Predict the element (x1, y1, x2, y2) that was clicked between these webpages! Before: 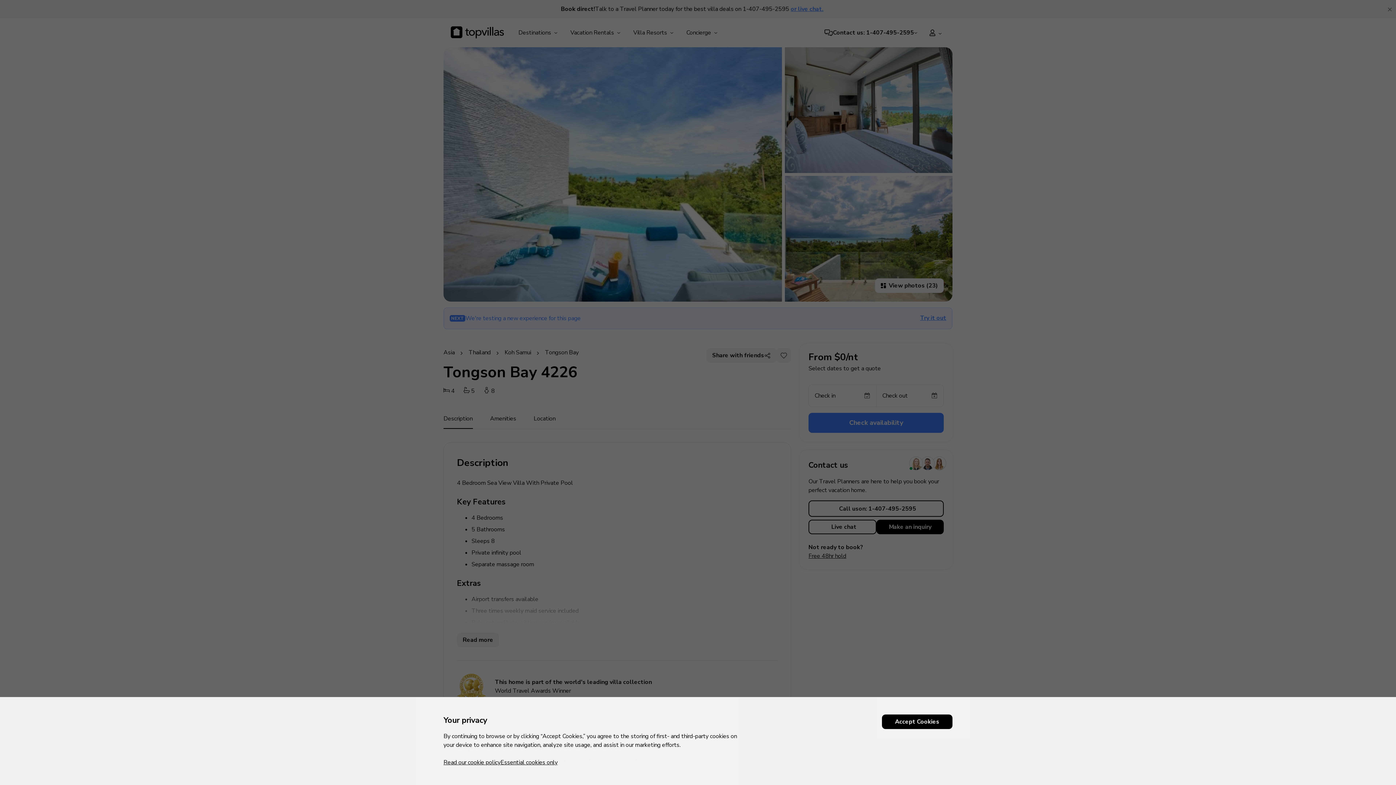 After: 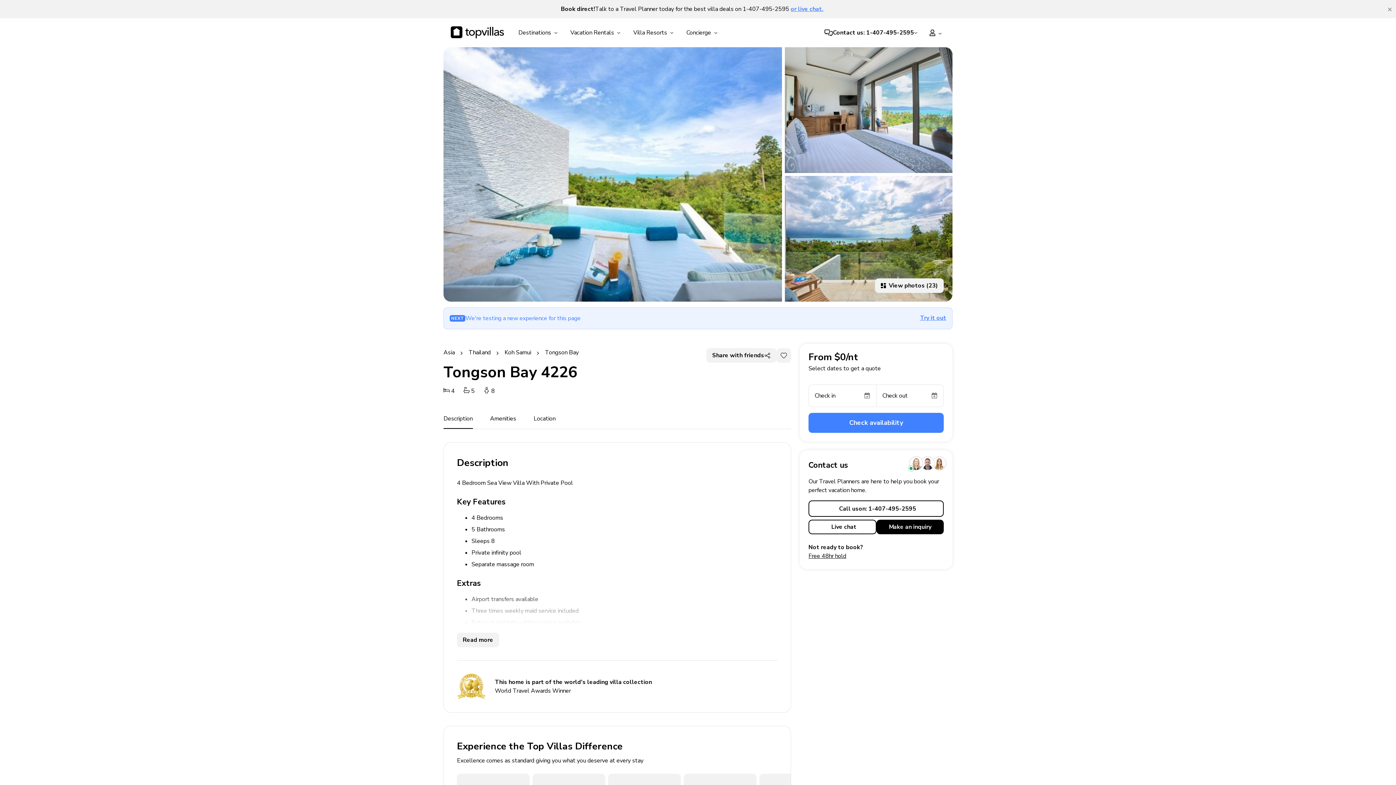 Action: bbox: (500, 758, 557, 768) label: Essential cookies only